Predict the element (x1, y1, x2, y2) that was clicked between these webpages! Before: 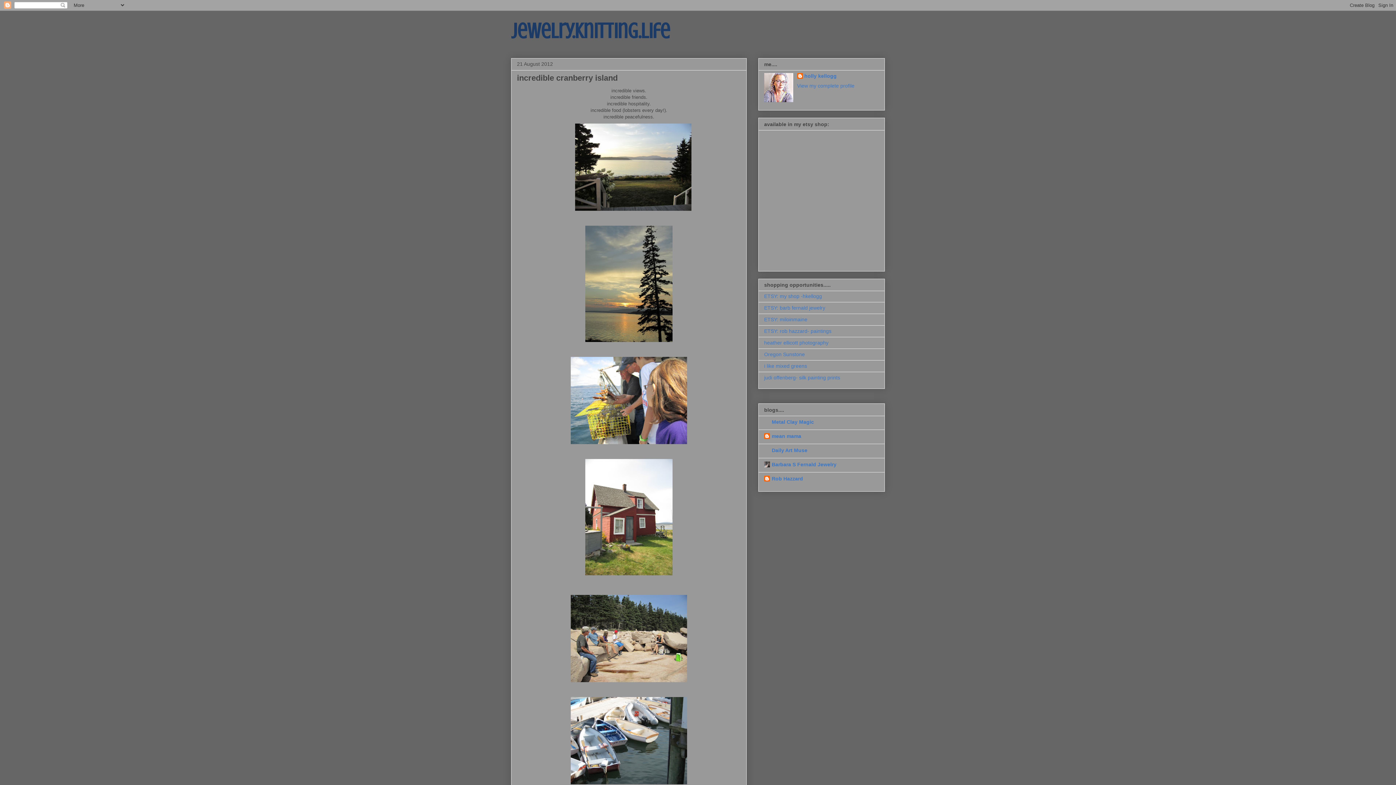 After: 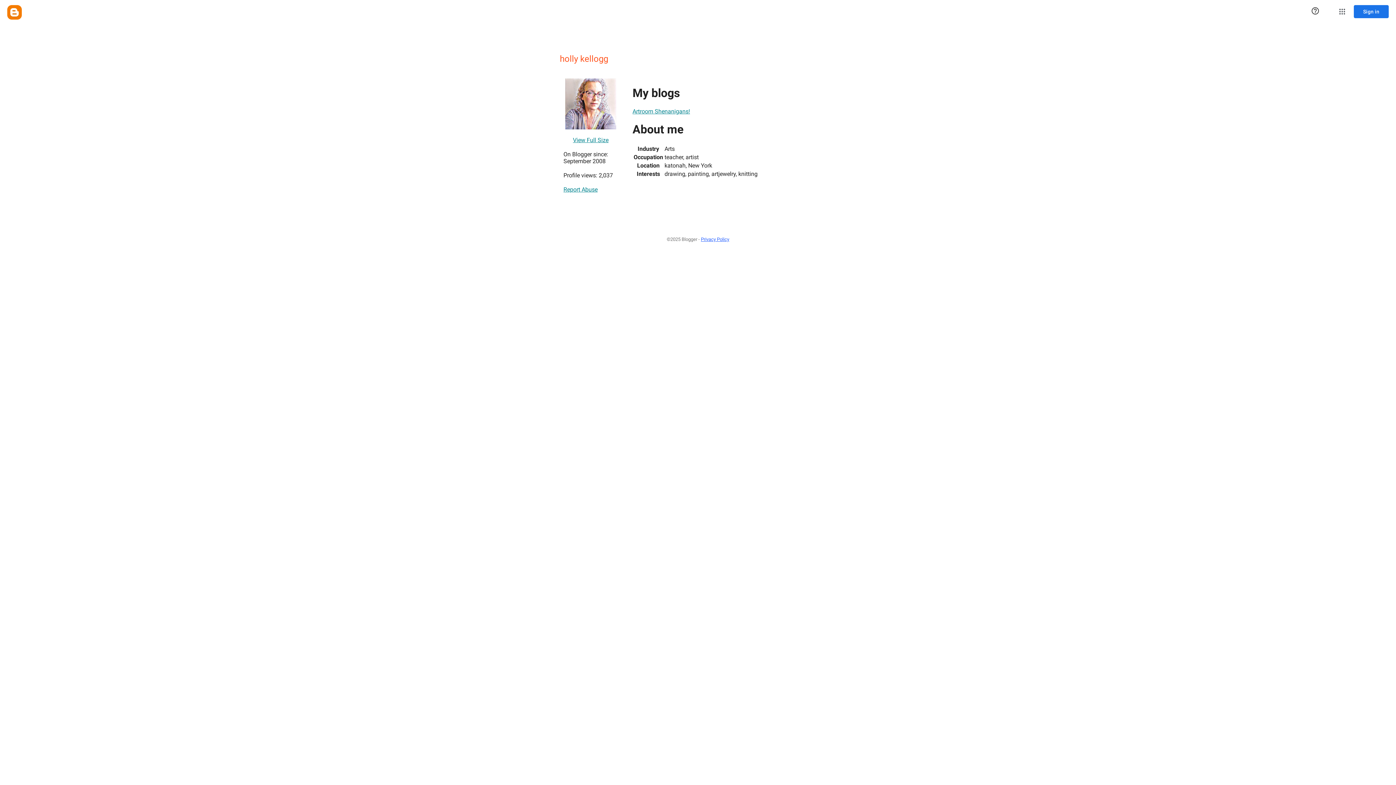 Action: label: View my complete profile bbox: (797, 83, 854, 88)